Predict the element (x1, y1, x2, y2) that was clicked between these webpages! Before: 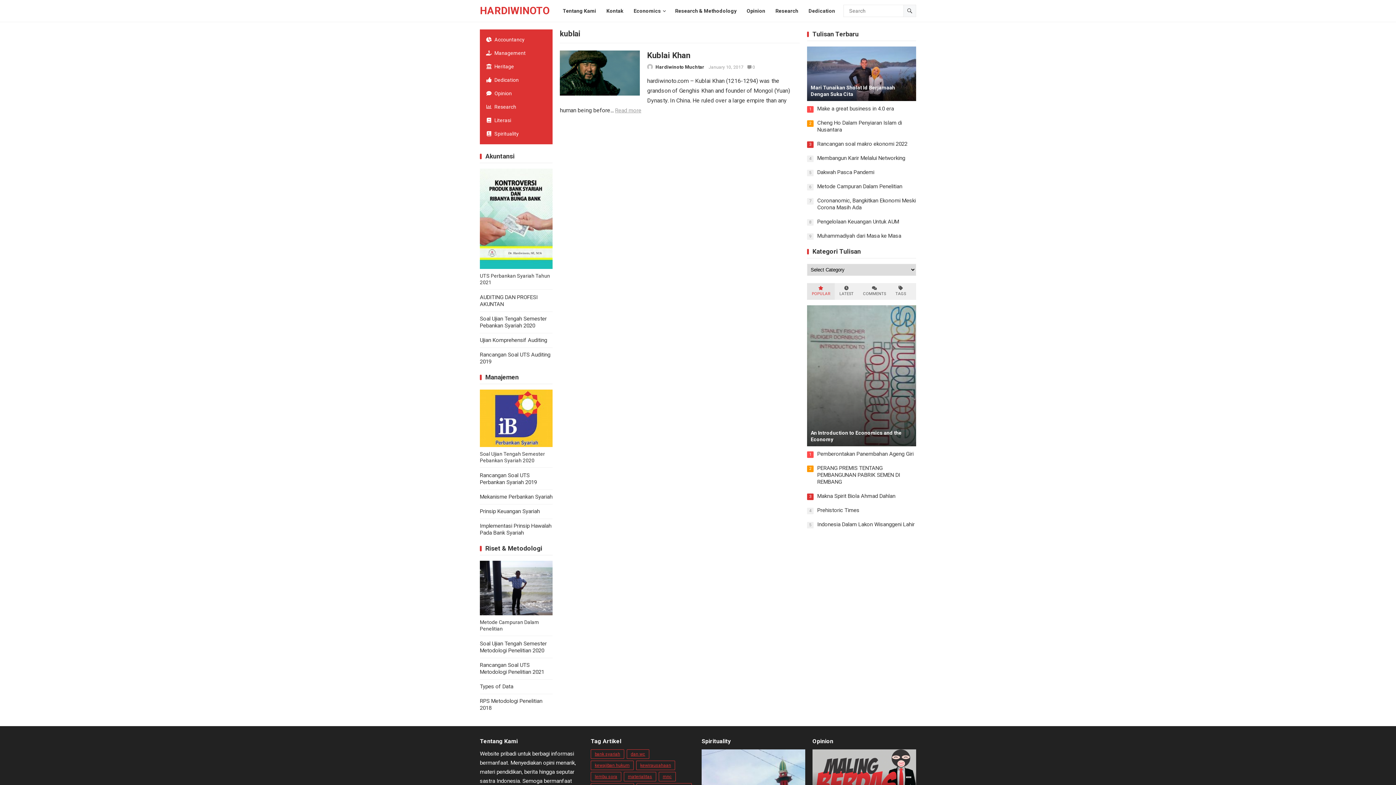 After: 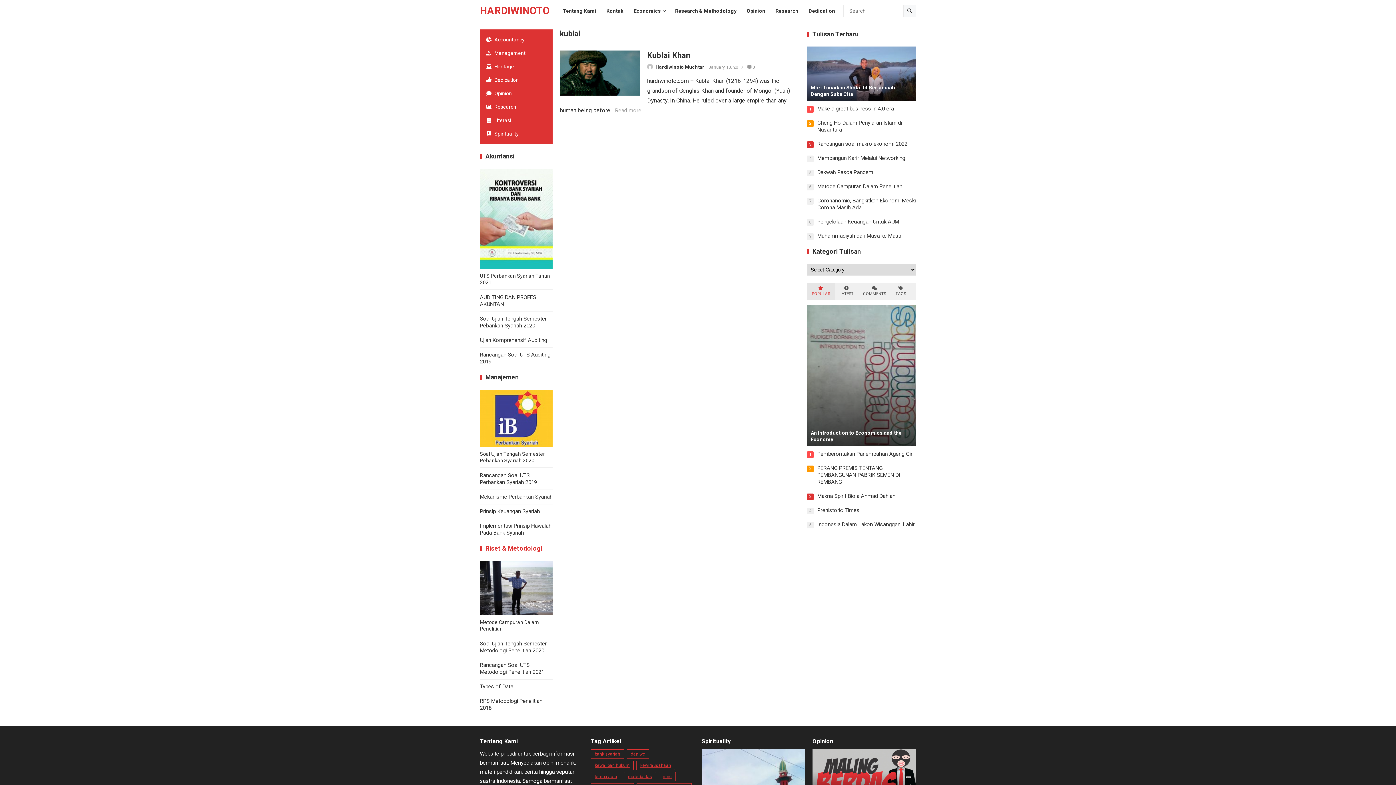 Action: label: Riset & Metodologi bbox: (485, 543, 542, 553)